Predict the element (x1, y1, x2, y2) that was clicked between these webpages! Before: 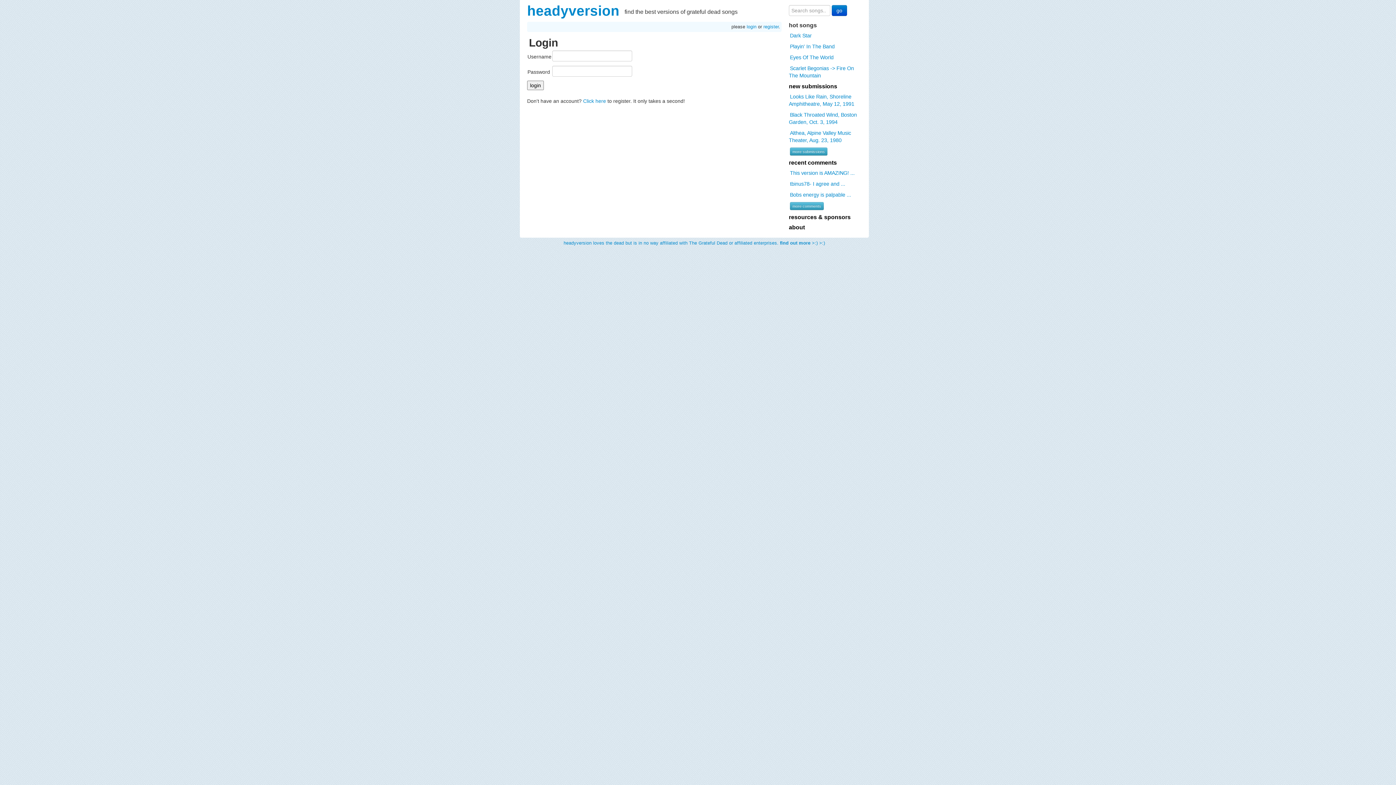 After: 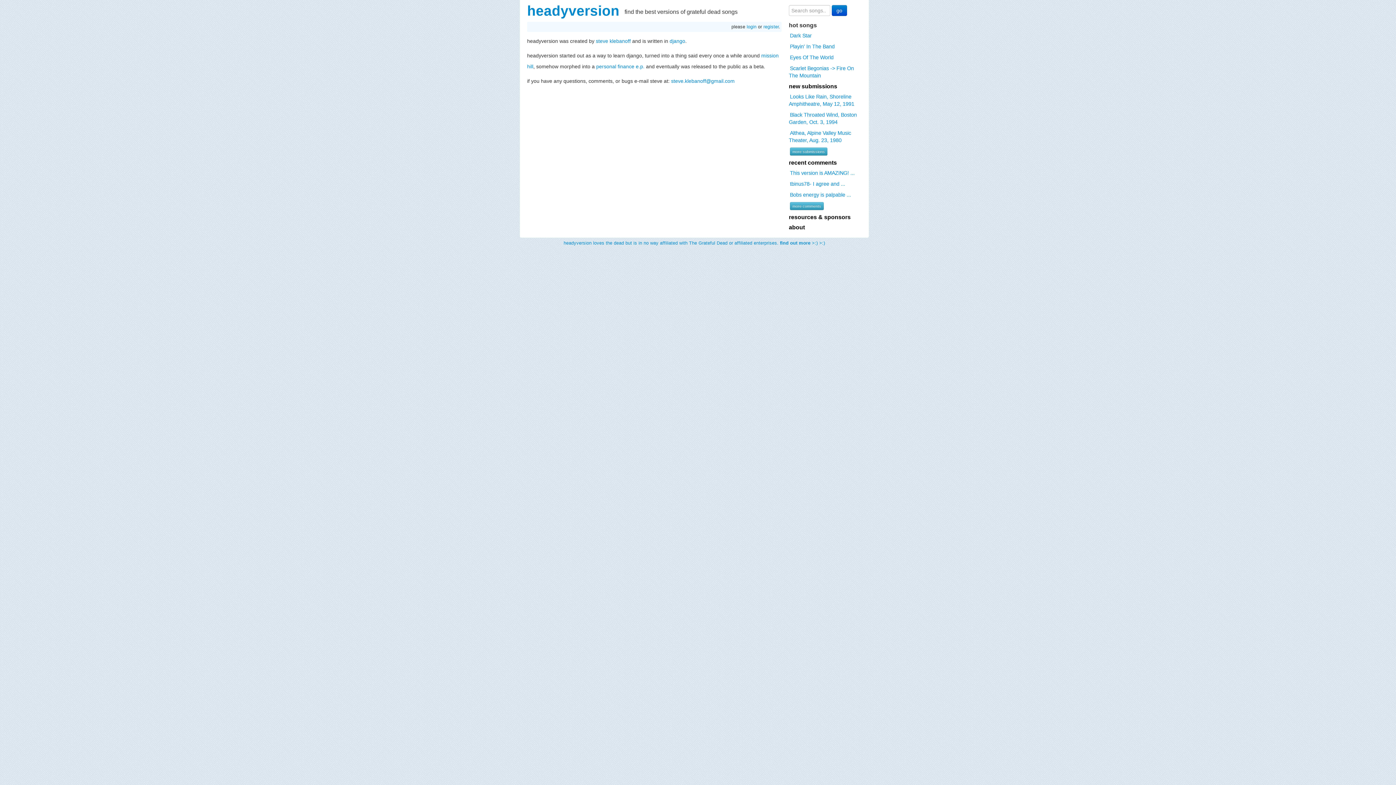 Action: label: about bbox: (789, 224, 805, 230)